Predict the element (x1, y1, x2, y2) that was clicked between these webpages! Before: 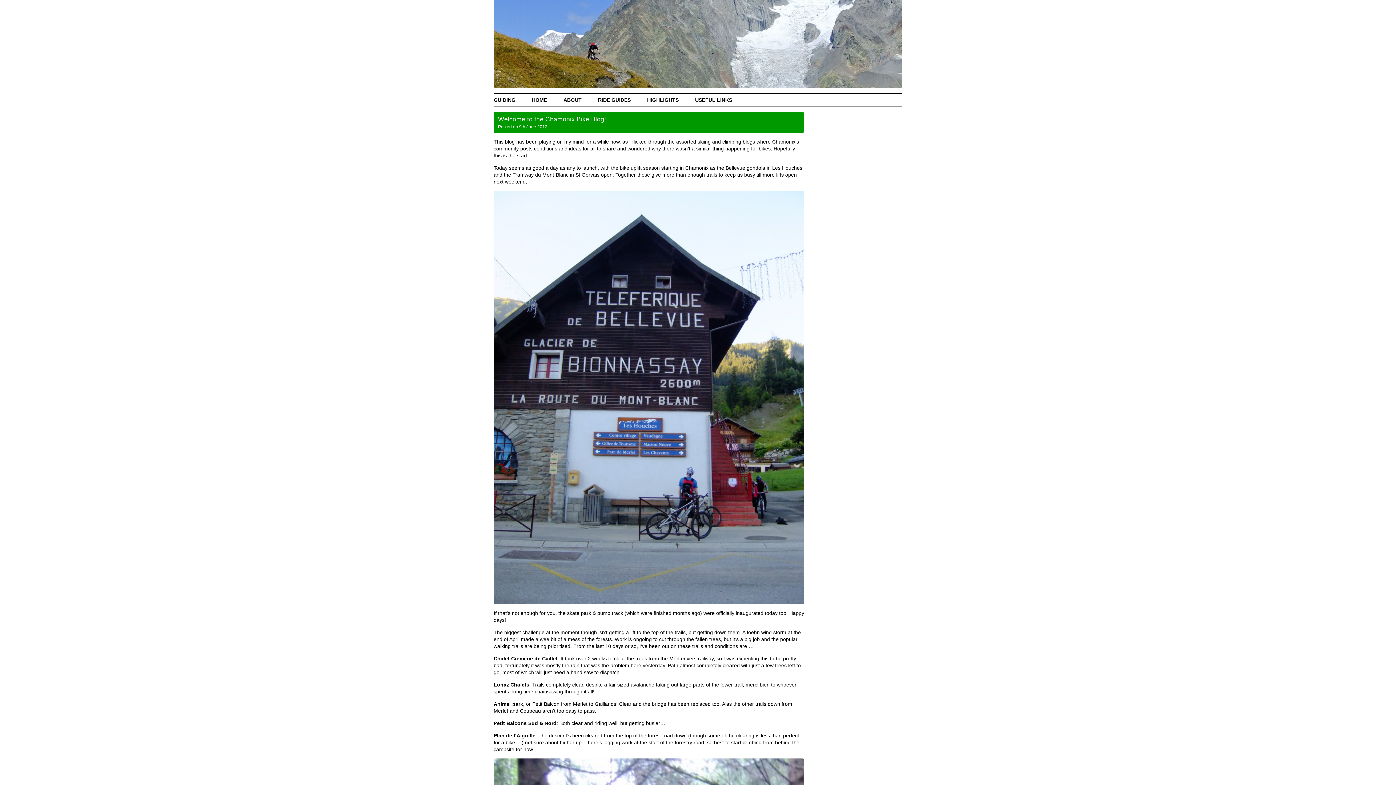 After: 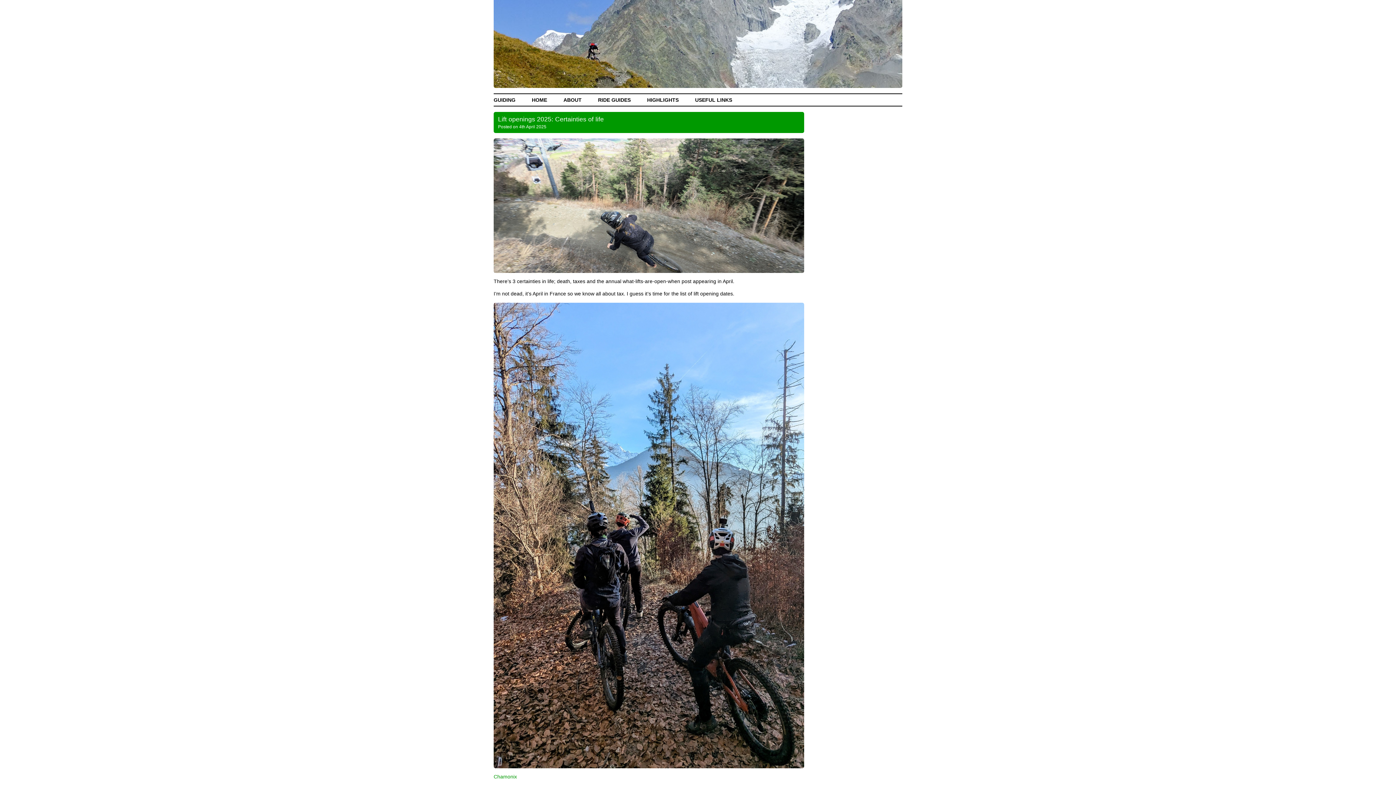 Action: bbox: (532, 94, 547, 106) label: HOME